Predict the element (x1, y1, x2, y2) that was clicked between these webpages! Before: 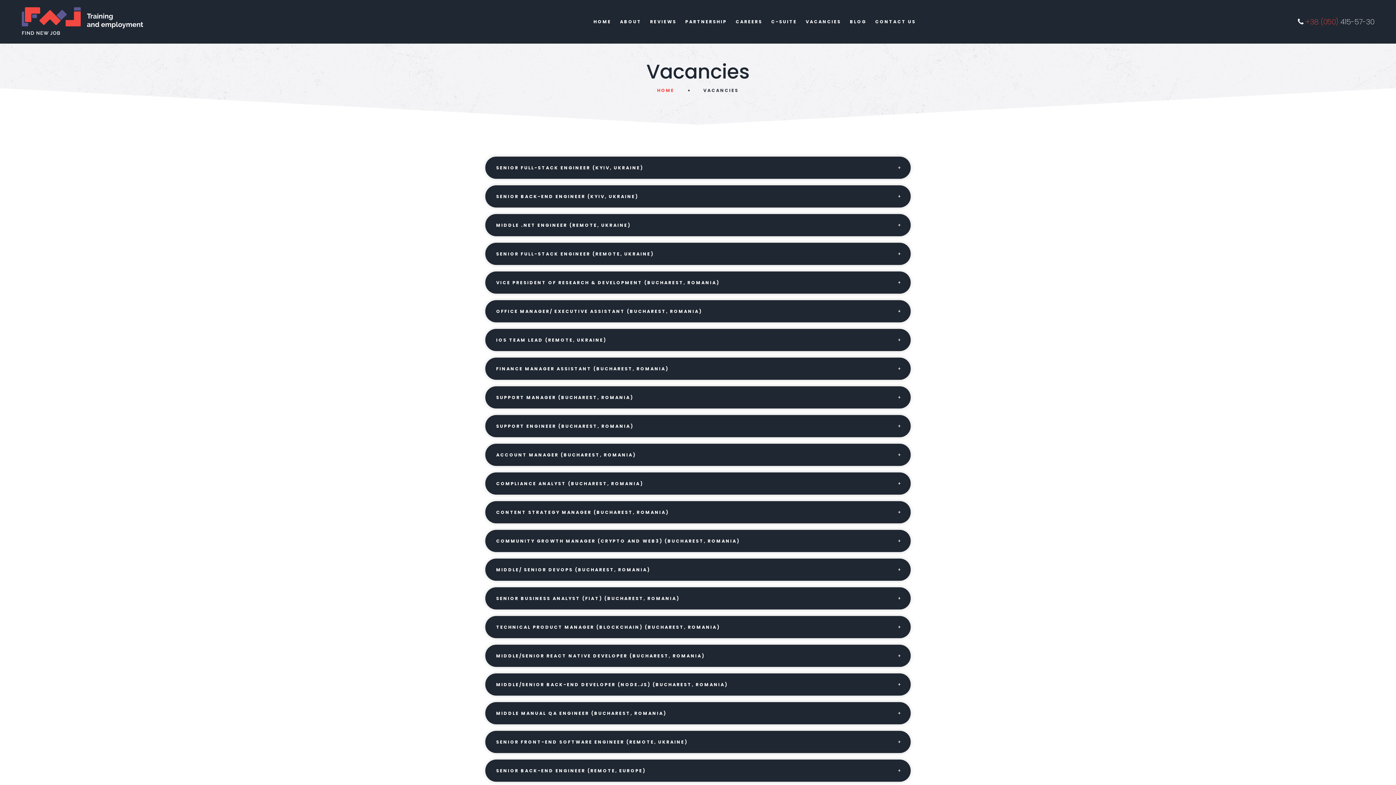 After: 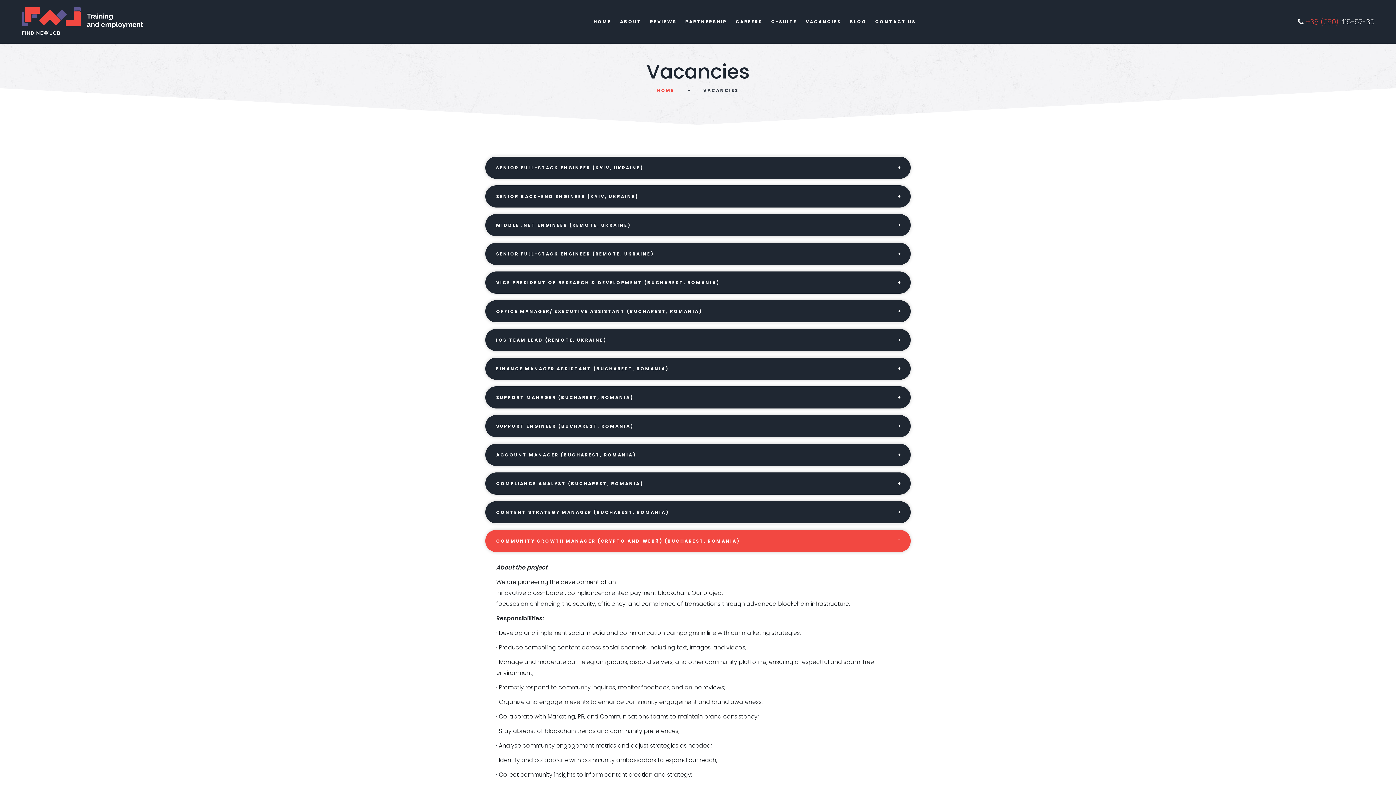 Action: bbox: (485, 530, 910, 552) label: COMMUNITY GROWTH MANAGER (CRYPTO AND WEB3) (BUCHAREST, ROMANIA)